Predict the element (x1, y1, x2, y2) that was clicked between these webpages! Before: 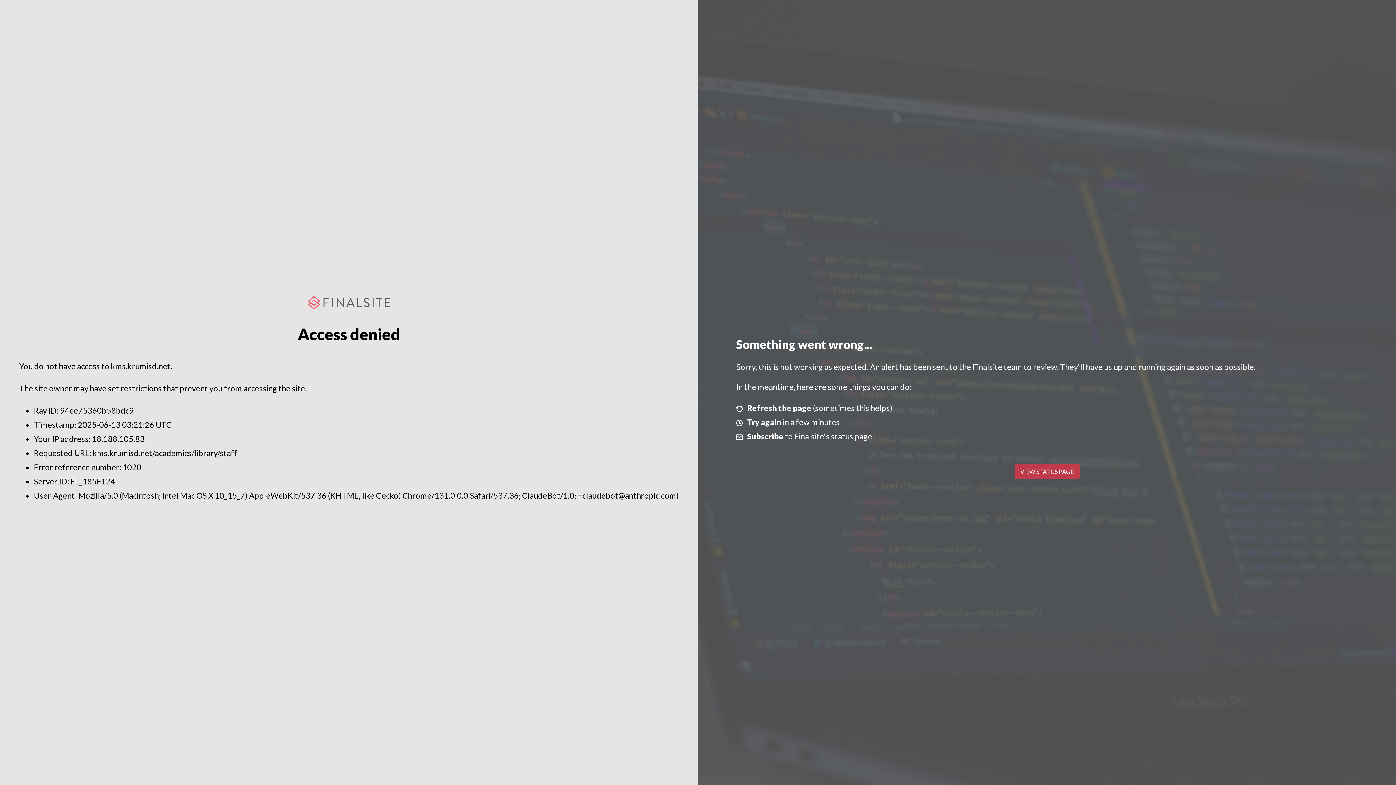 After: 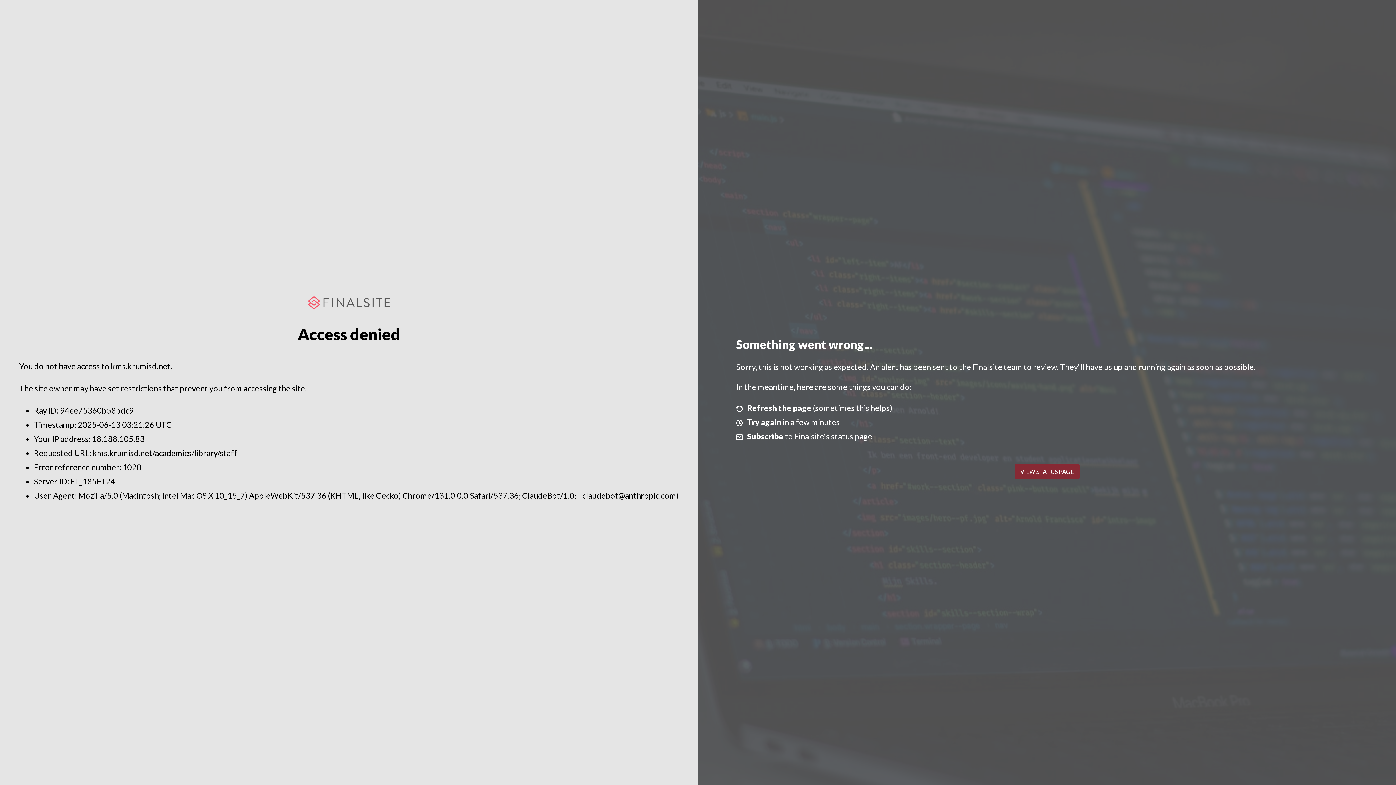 Action: bbox: (1014, 464, 1079, 479) label: VIEW STATUS PAGE